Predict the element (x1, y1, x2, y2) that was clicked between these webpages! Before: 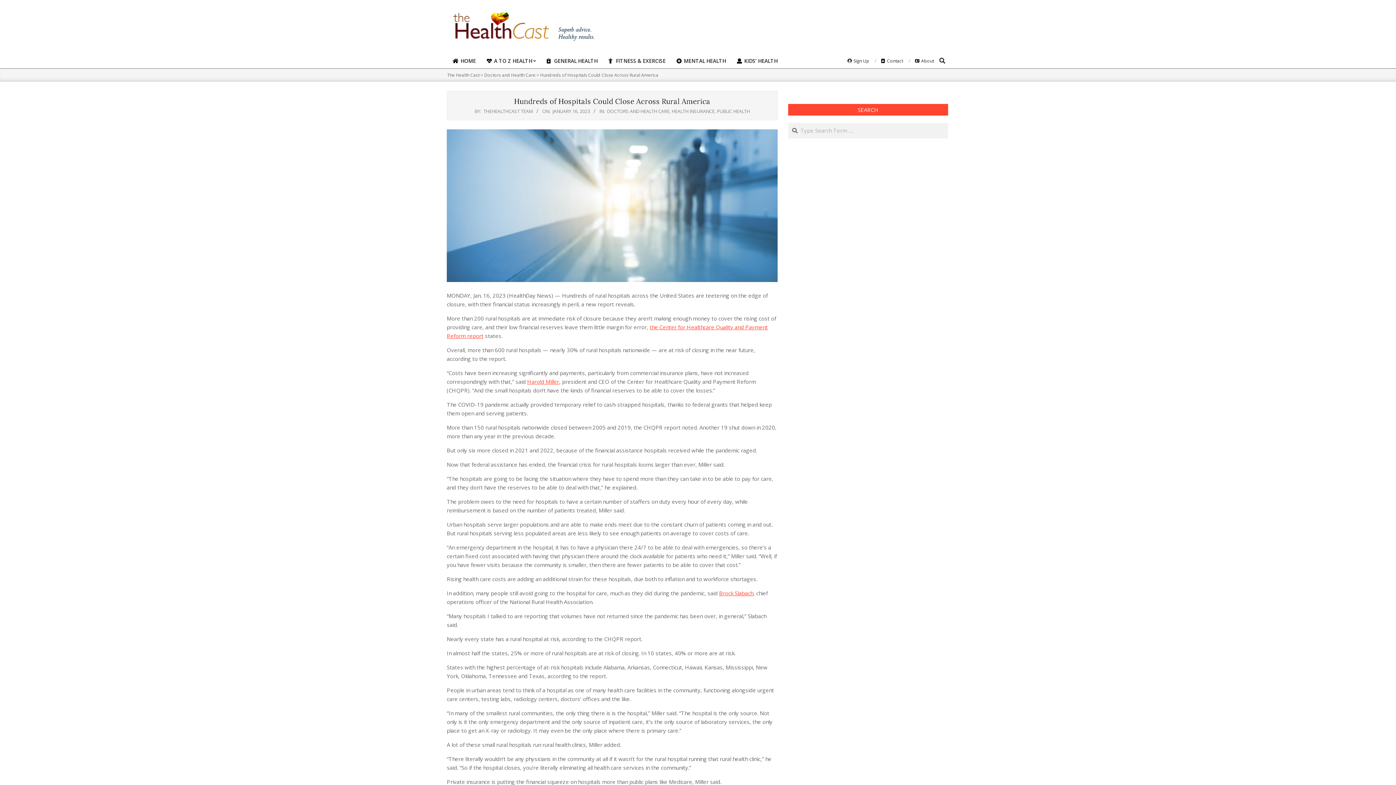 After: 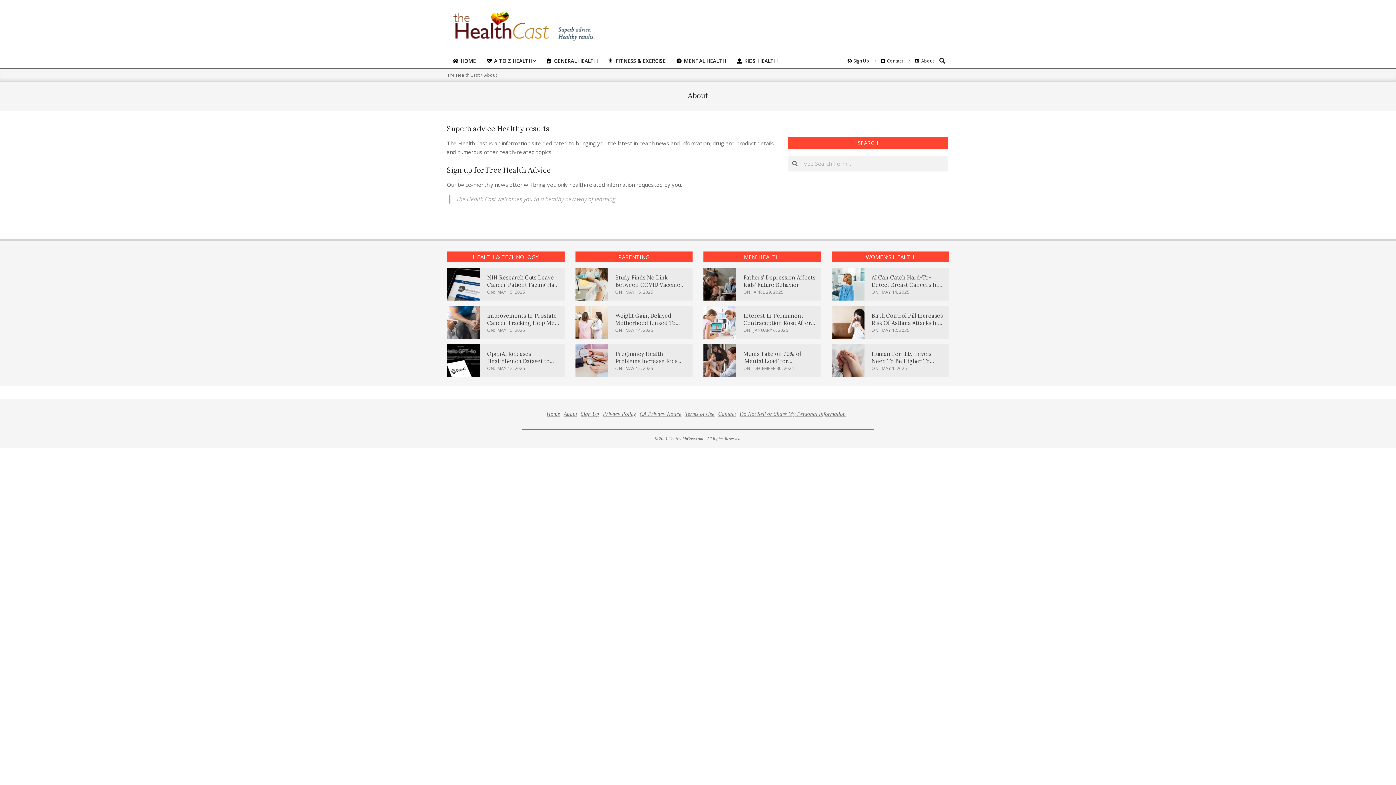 Action: bbox: (915, 57, 934, 63) label:  About